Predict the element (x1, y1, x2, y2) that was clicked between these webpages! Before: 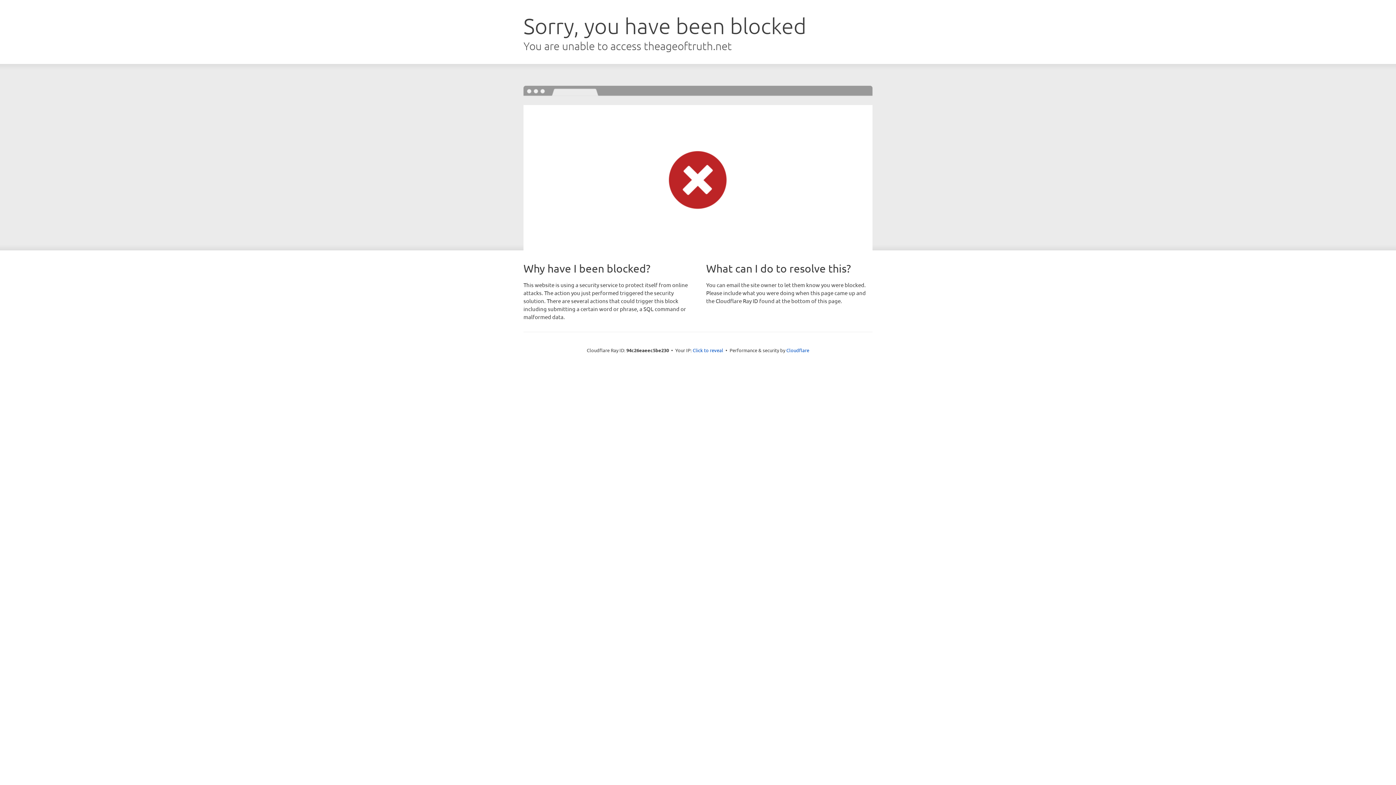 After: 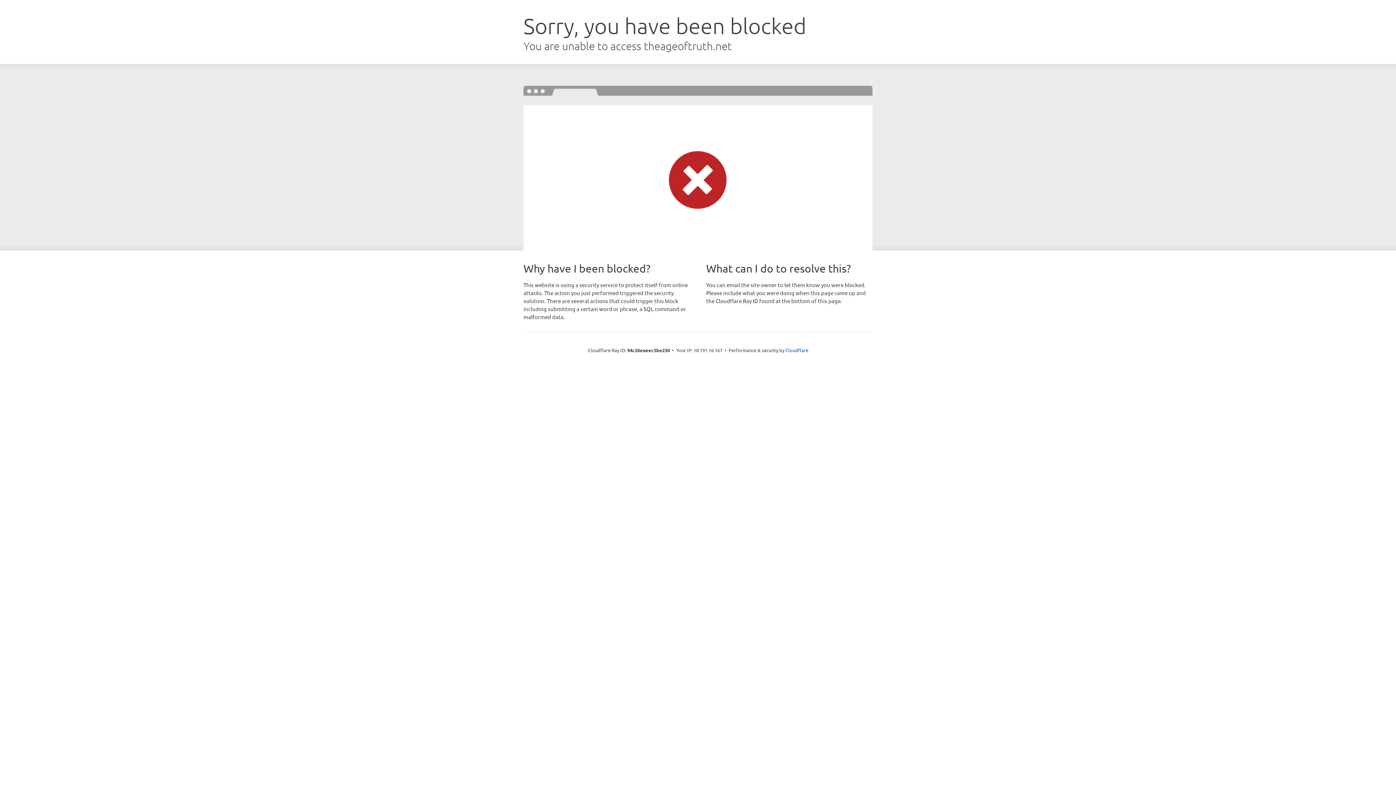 Action: label: Click to reveal bbox: (692, 346, 723, 353)